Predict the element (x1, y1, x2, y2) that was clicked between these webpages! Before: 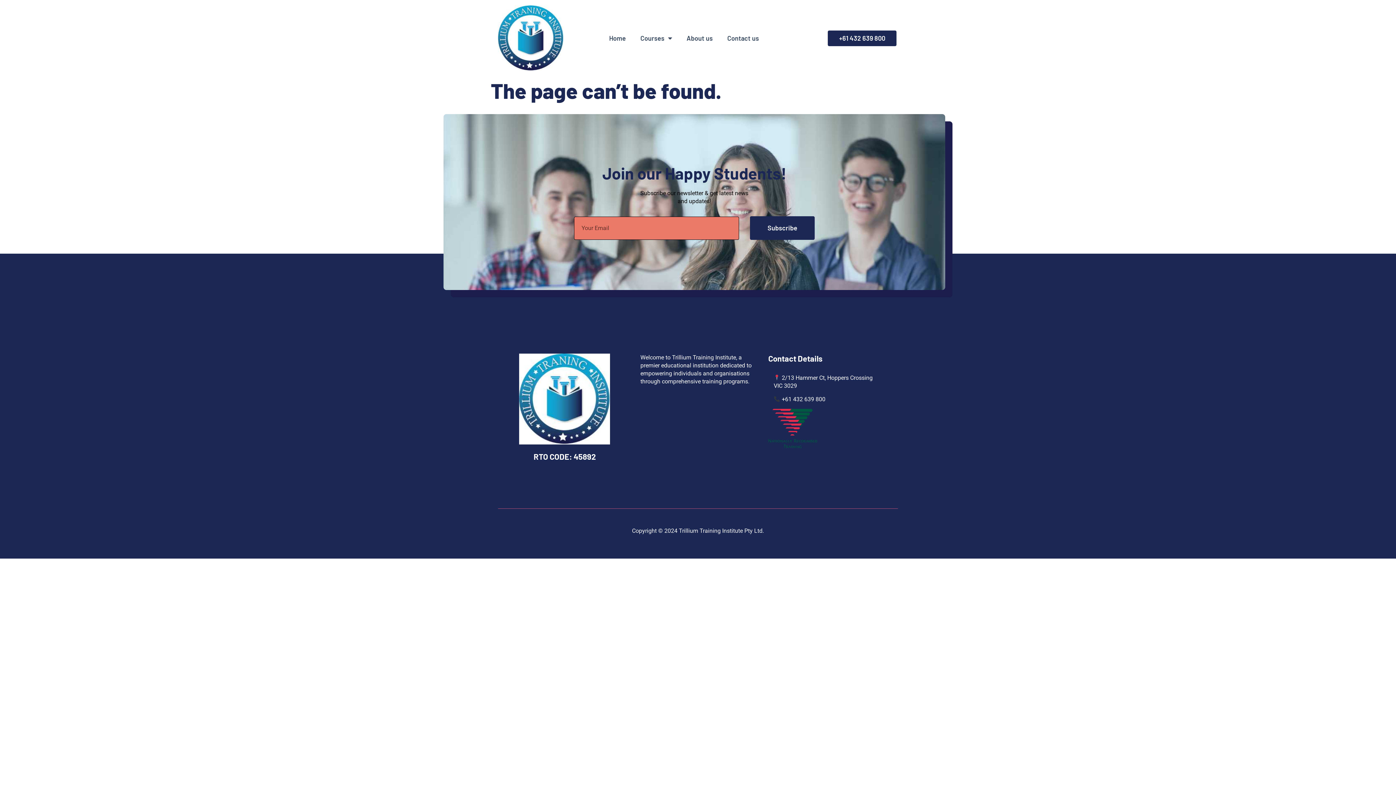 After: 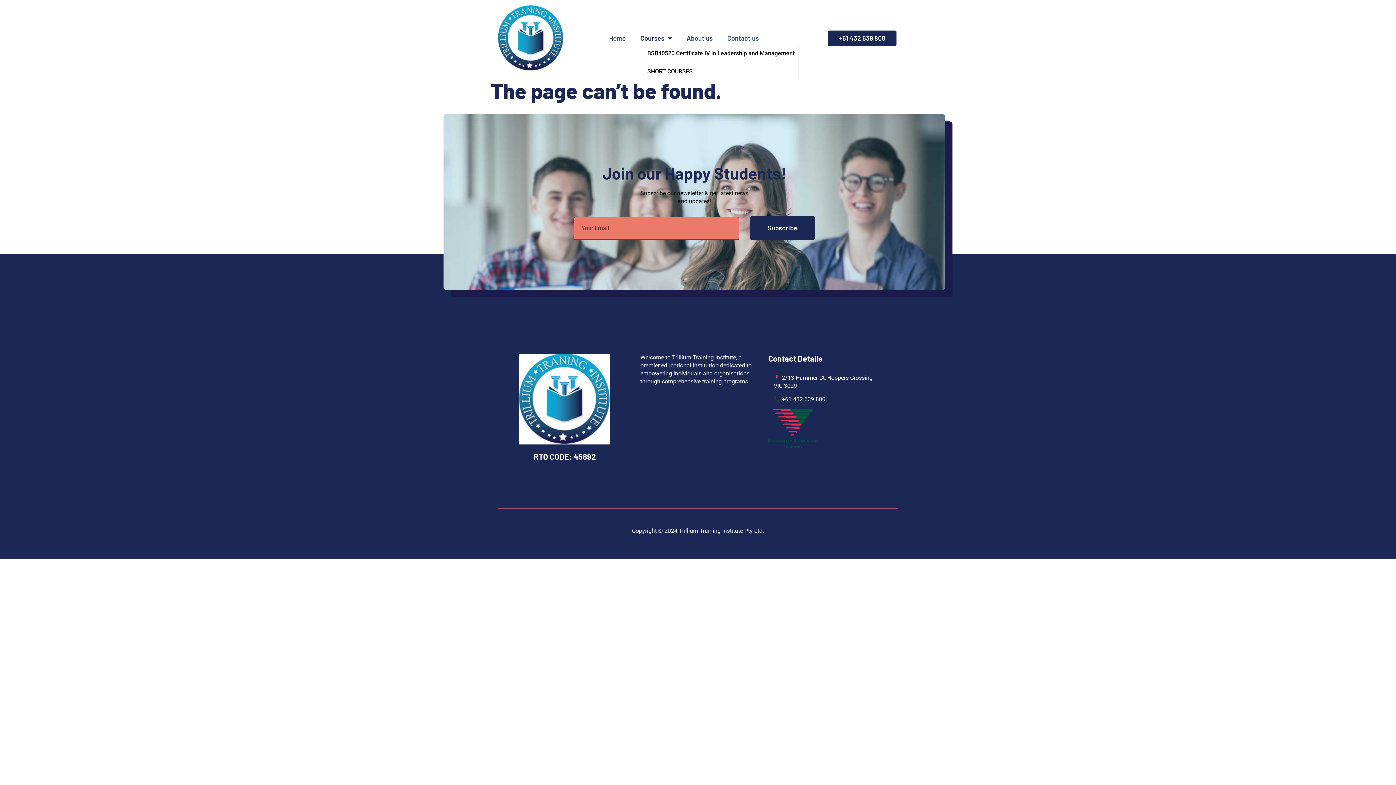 Action: label: Courses bbox: (640, 34, 672, 42)